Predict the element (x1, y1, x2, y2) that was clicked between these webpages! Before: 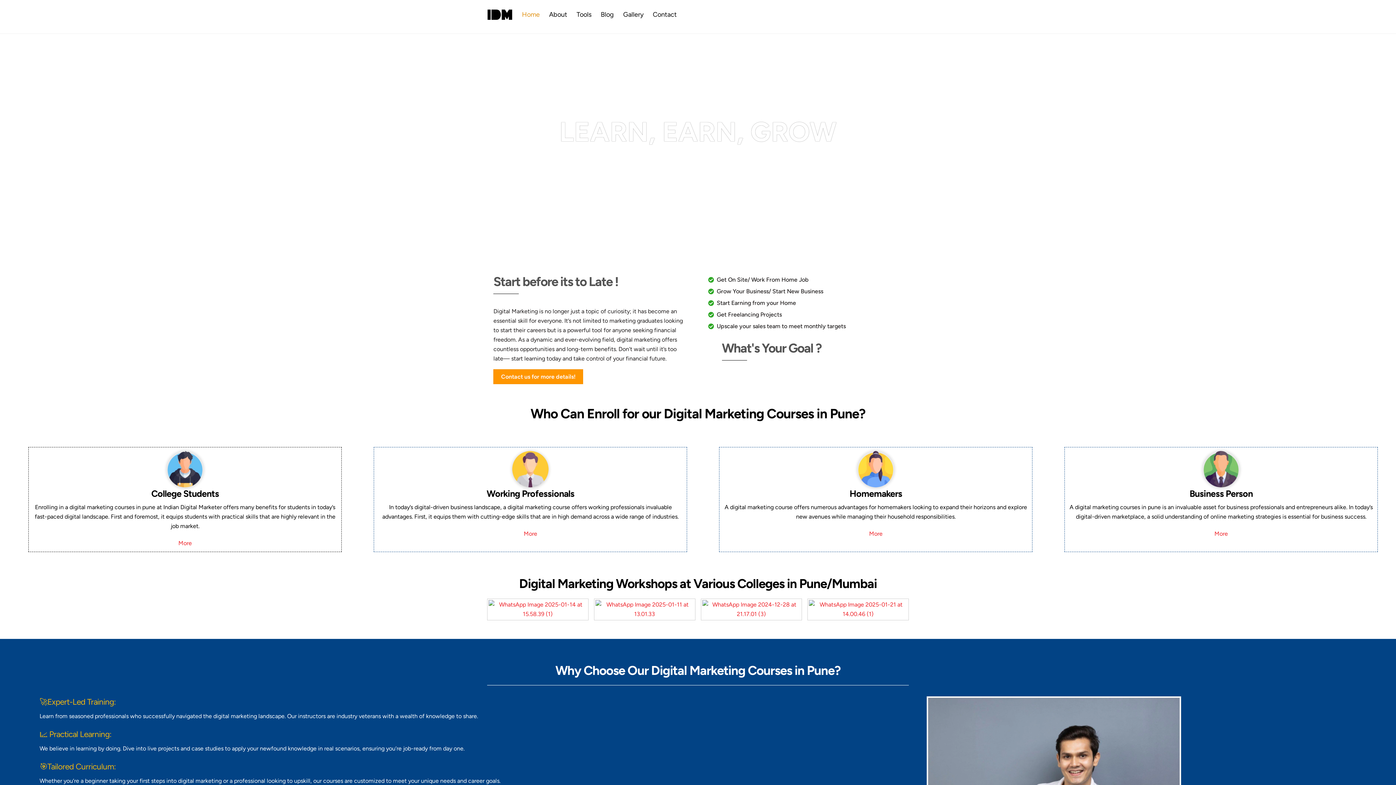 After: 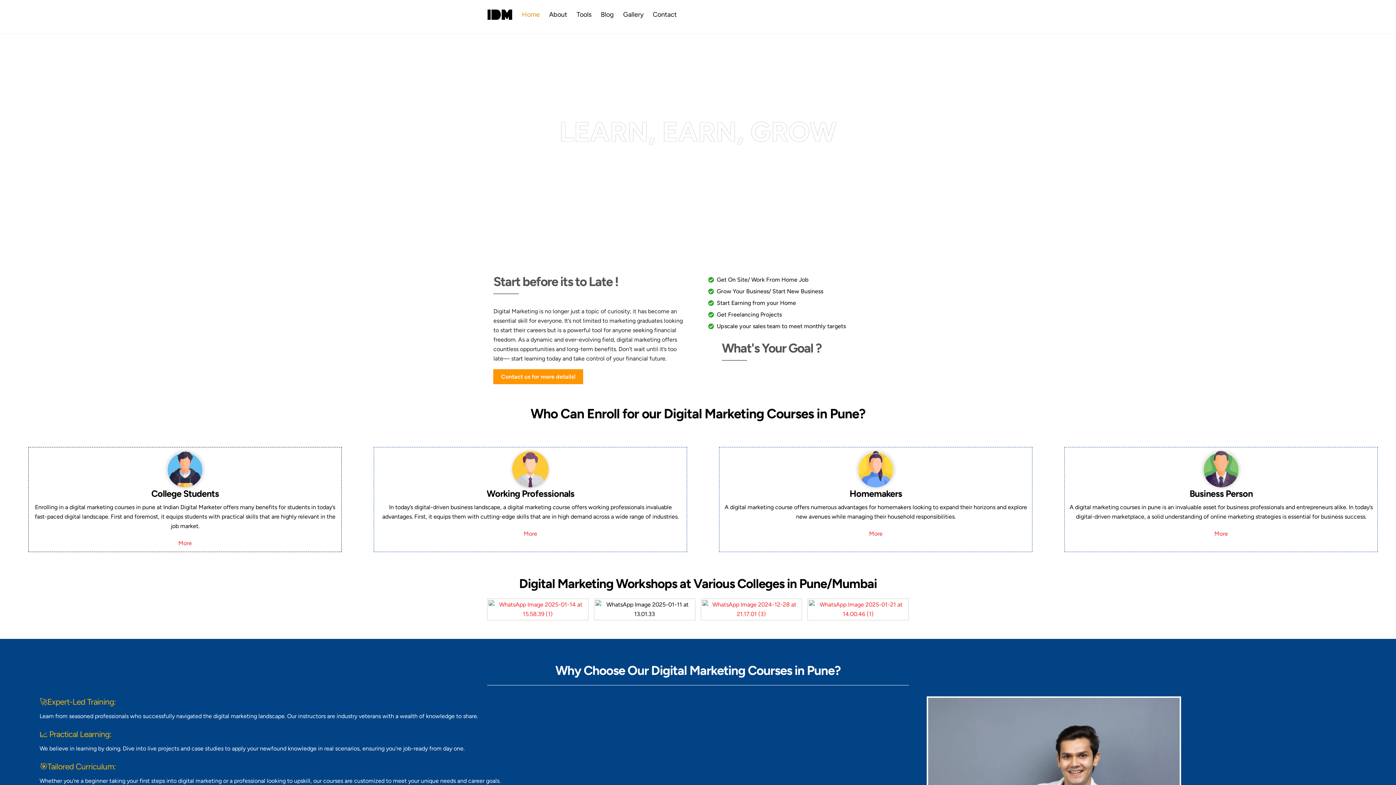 Action: bbox: (594, 612, 695, 619)